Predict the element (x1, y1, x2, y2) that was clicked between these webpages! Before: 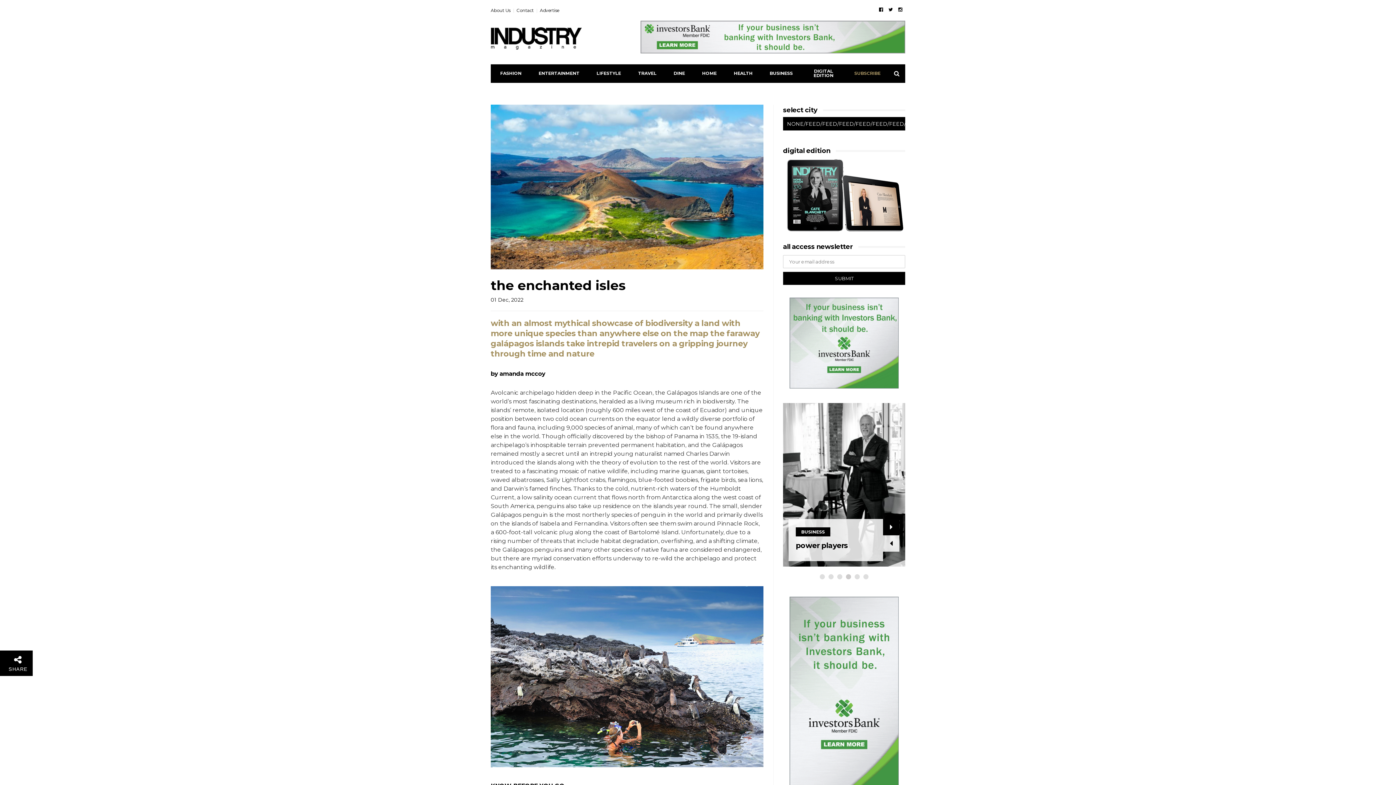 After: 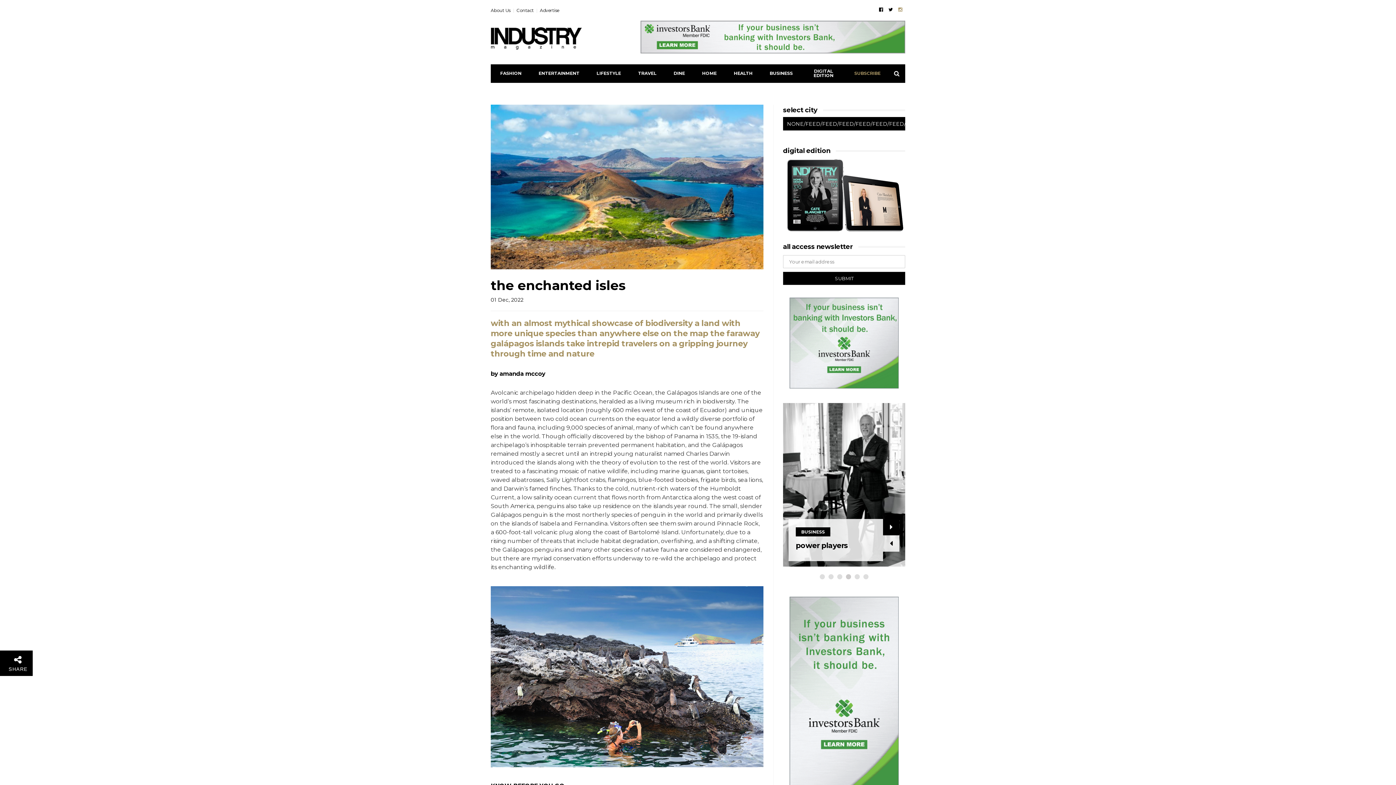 Action: bbox: (898, 6, 902, 12)